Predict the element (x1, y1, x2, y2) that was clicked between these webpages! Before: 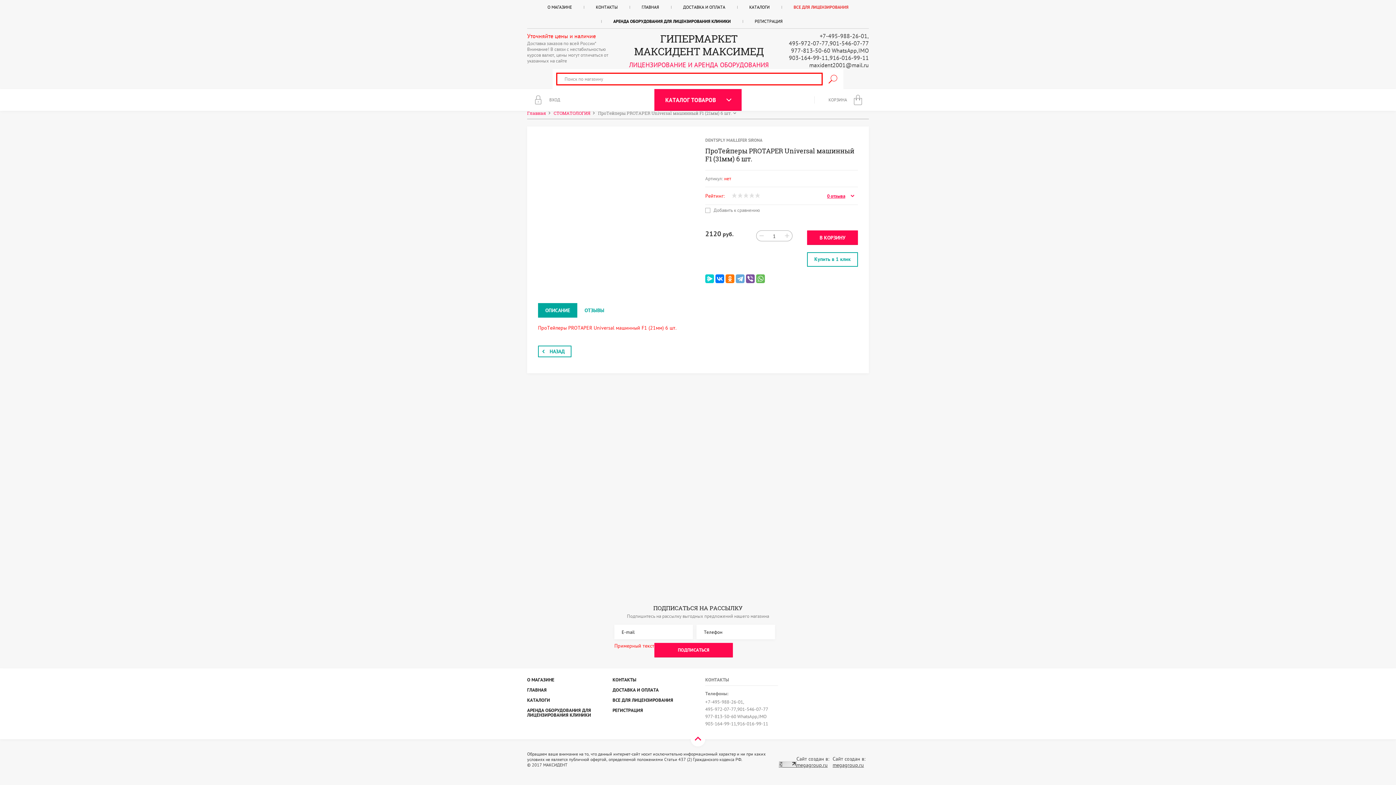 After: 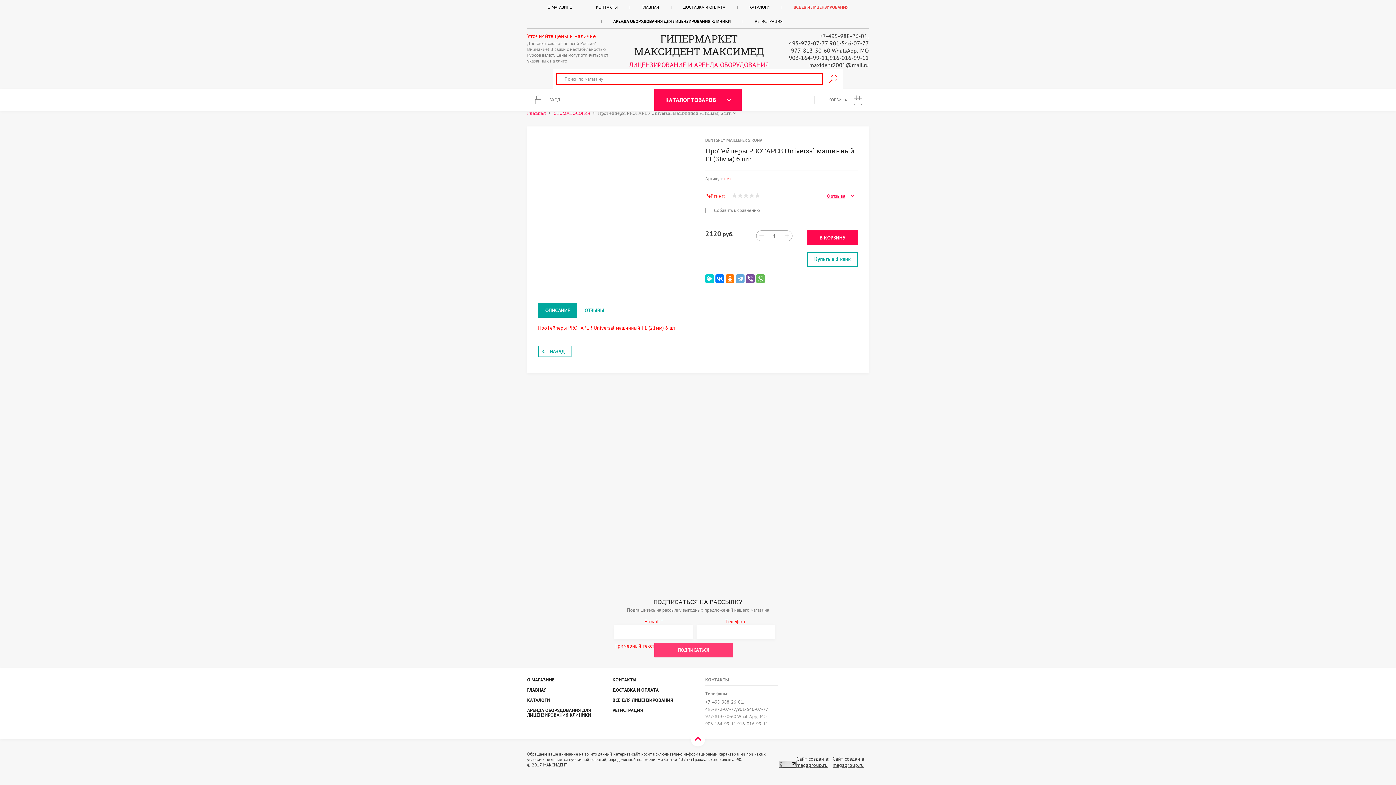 Action: bbox: (654, 643, 733, 657) label: ПОДПИСАТЬСЯ